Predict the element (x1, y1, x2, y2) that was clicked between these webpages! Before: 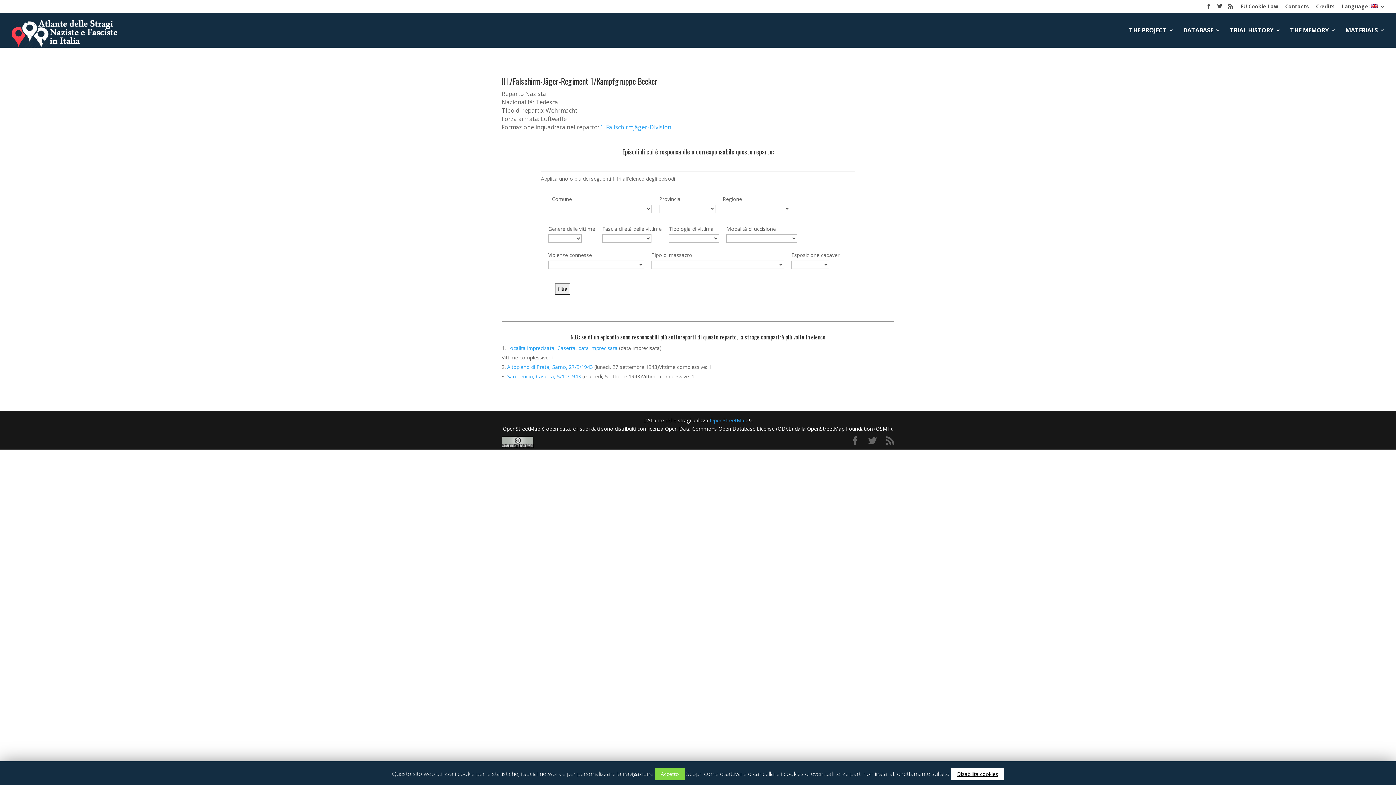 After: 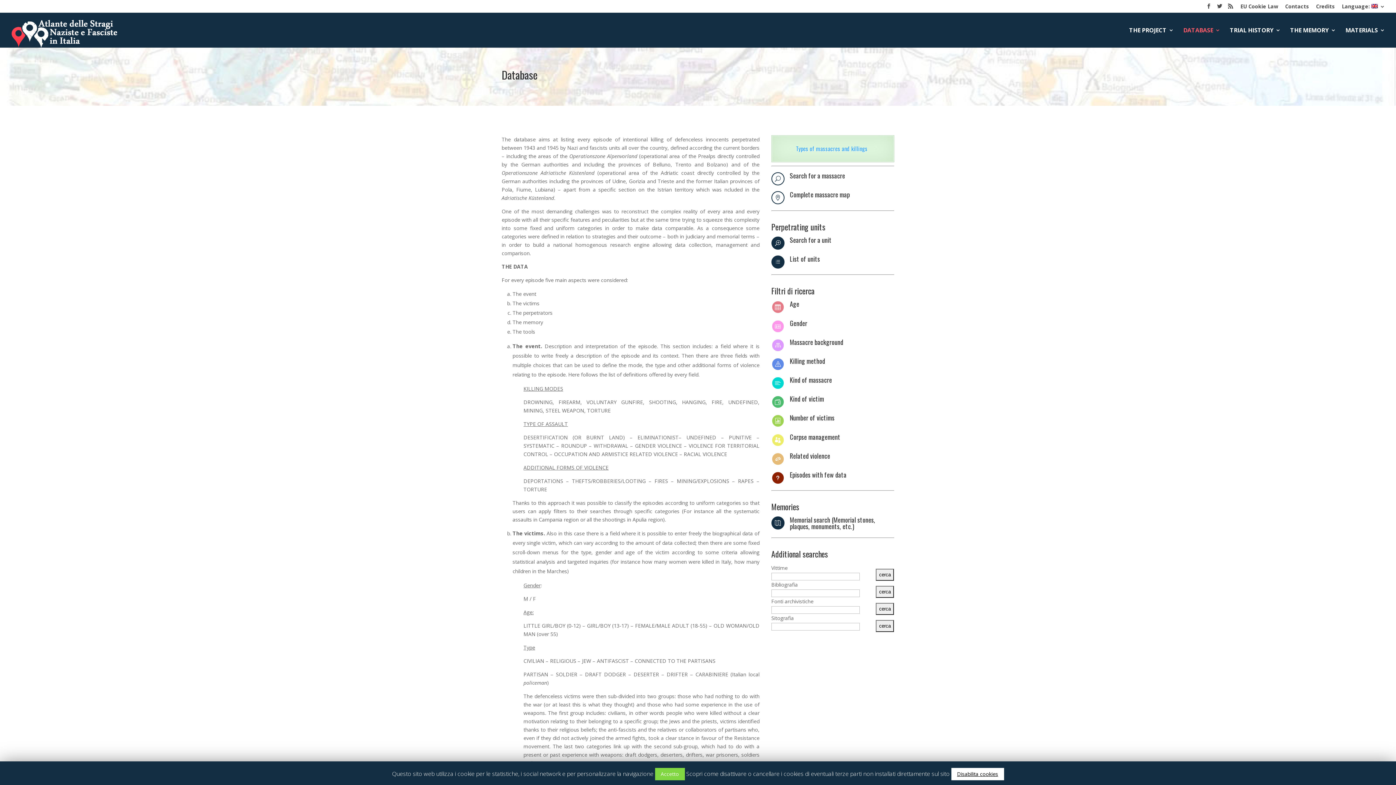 Action: label: DATABASE bbox: (1183, 27, 1220, 47)